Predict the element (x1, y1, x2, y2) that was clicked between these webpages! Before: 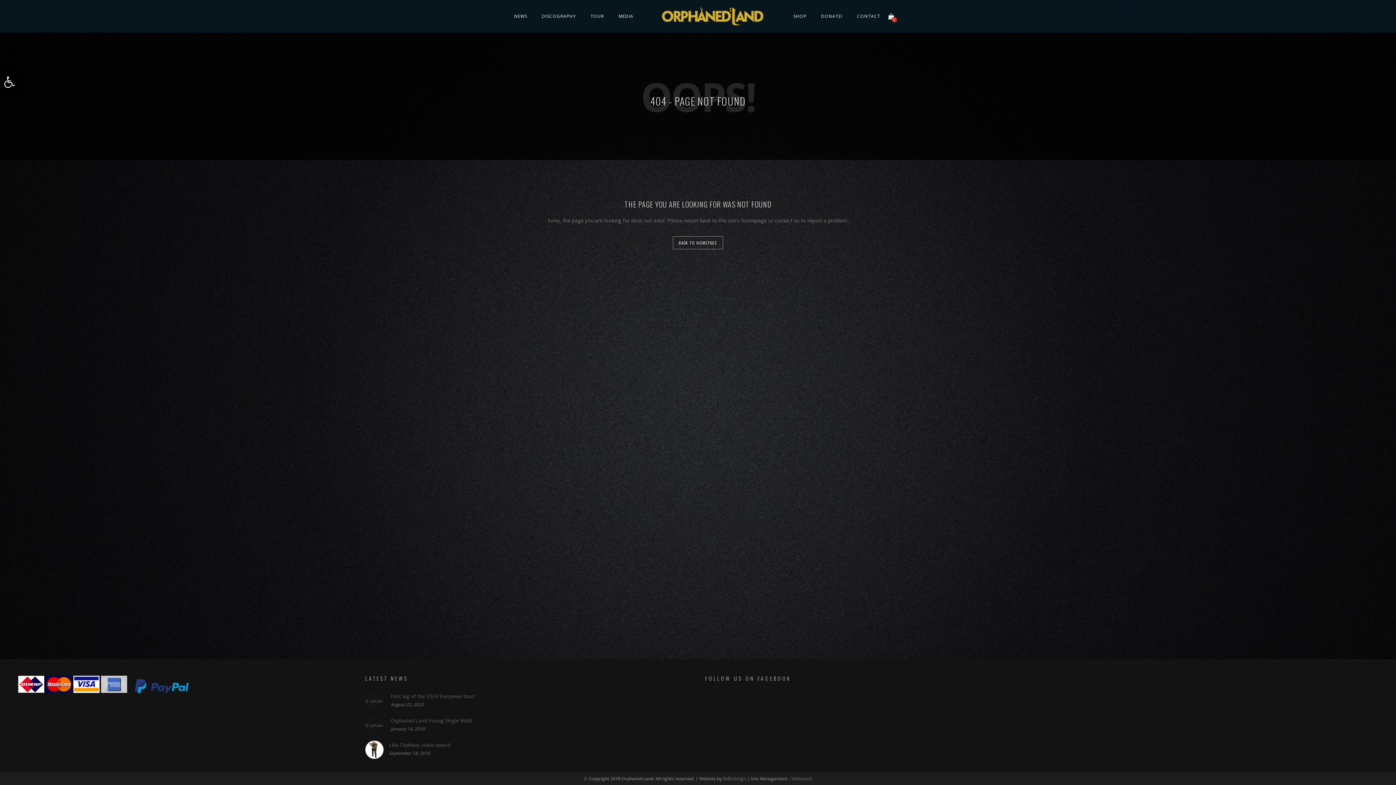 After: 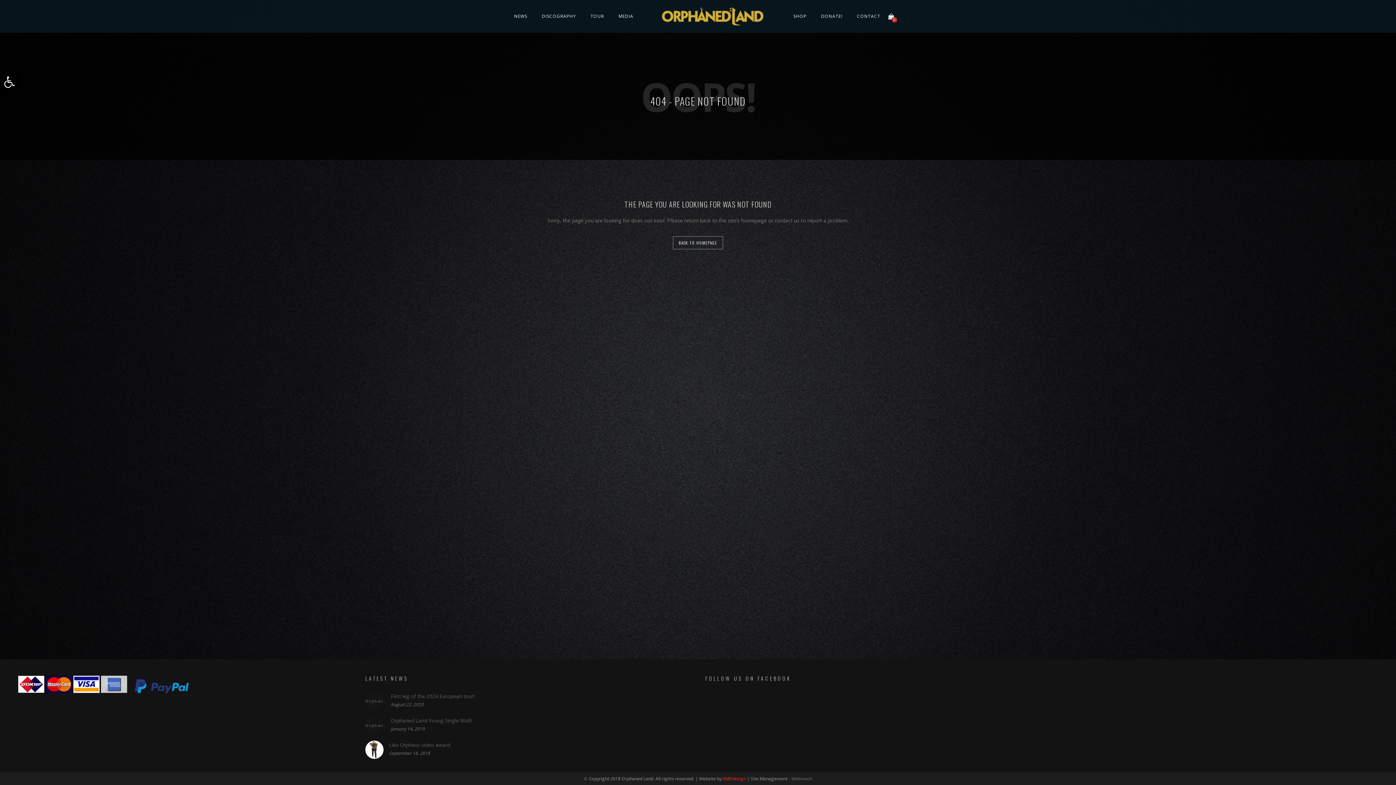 Action: label: RMDdesign bbox: (722, 776, 746, 782)